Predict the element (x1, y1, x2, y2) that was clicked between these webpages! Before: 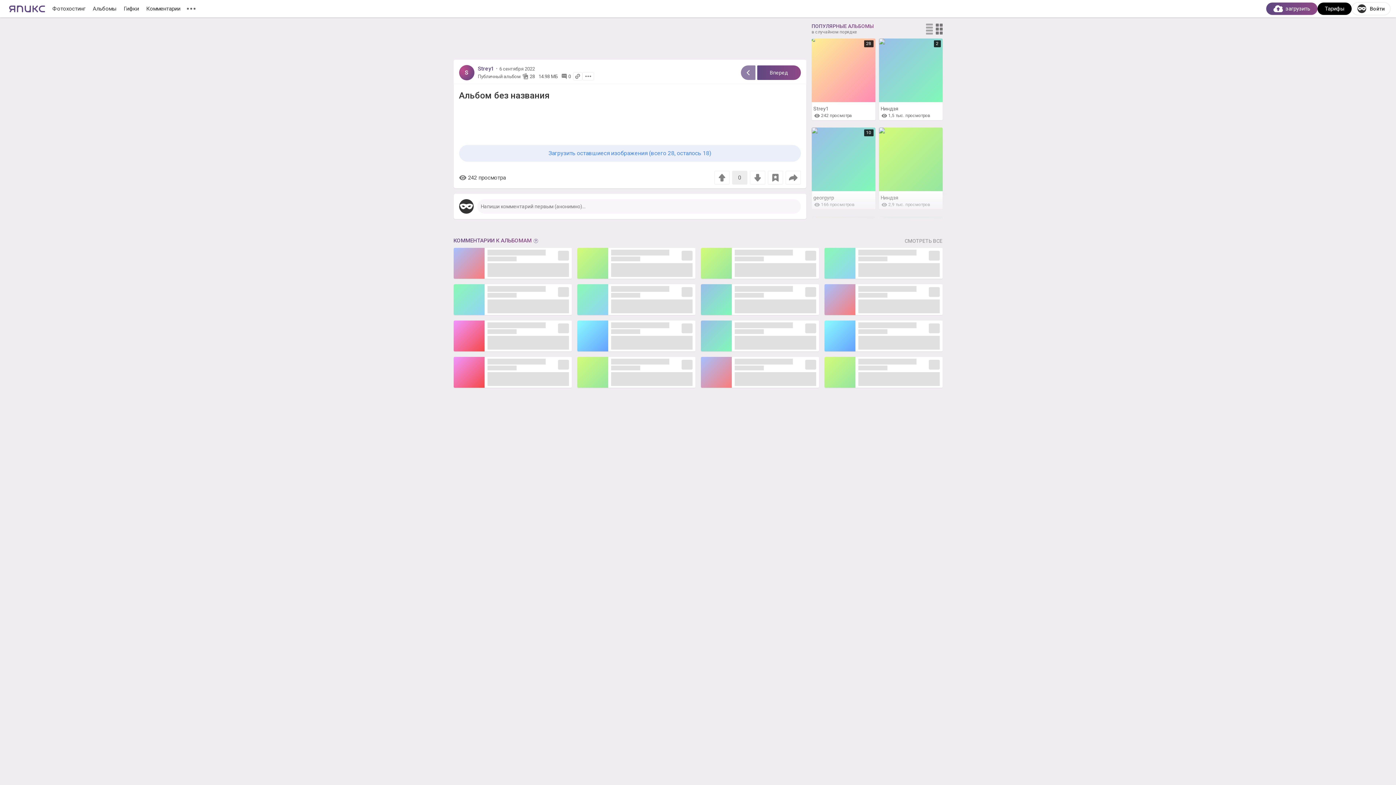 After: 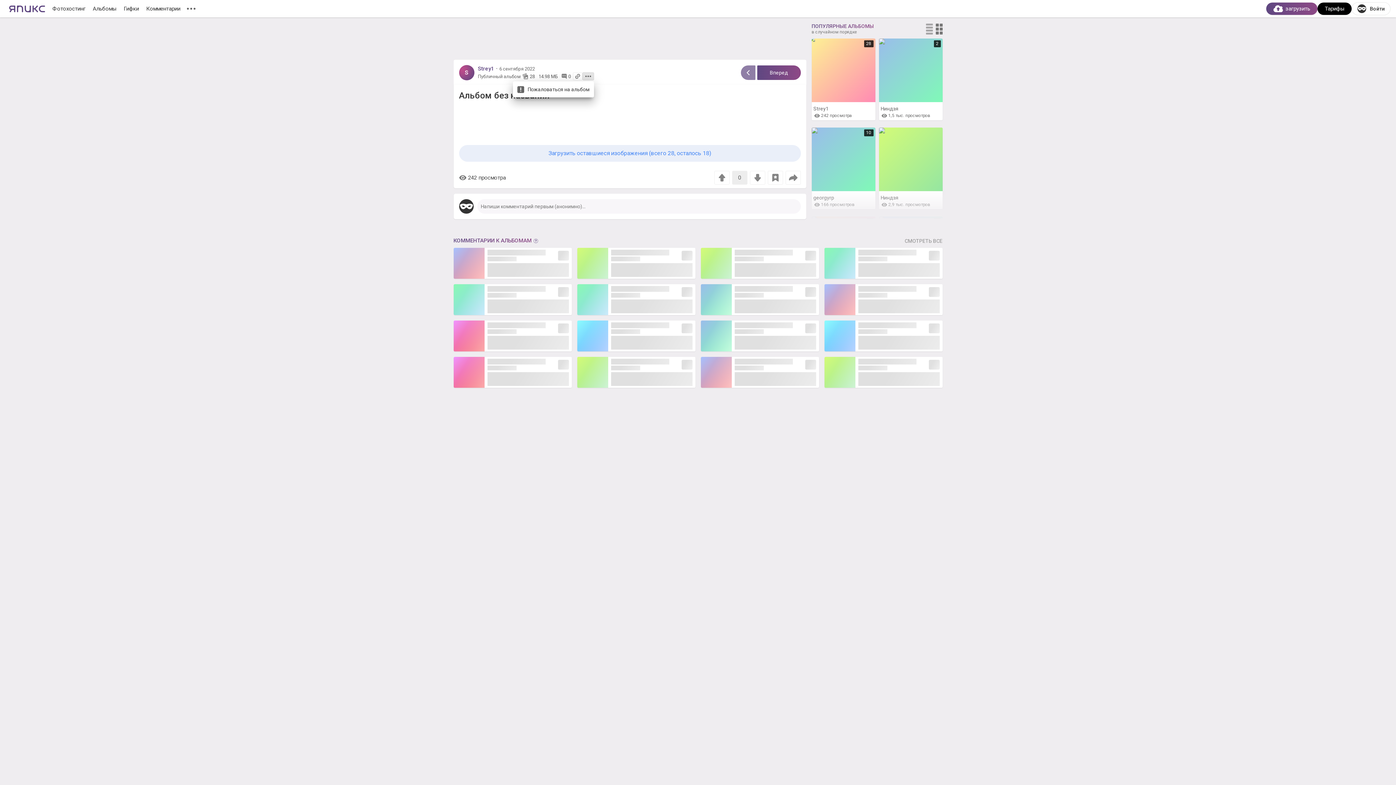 Action: bbox: (582, 72, 594, 80)